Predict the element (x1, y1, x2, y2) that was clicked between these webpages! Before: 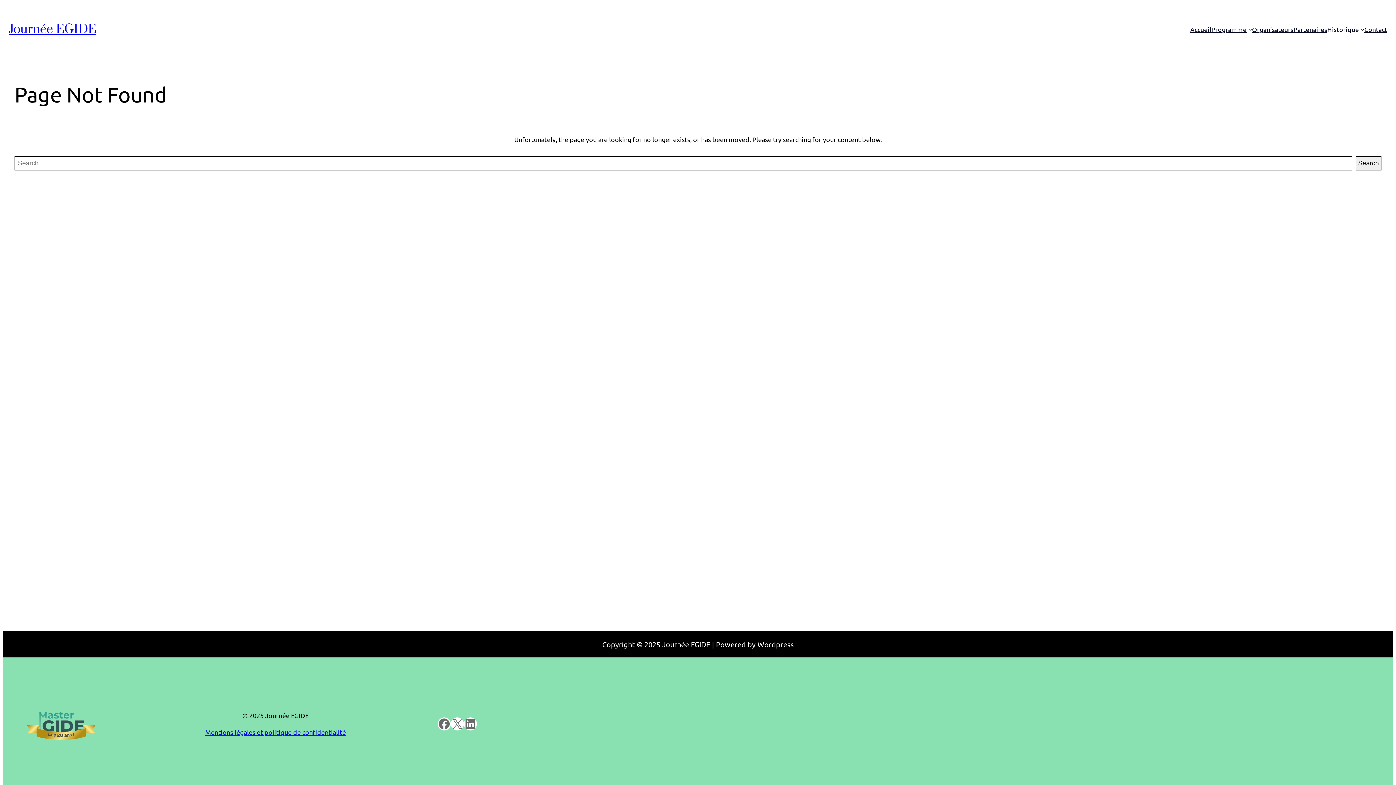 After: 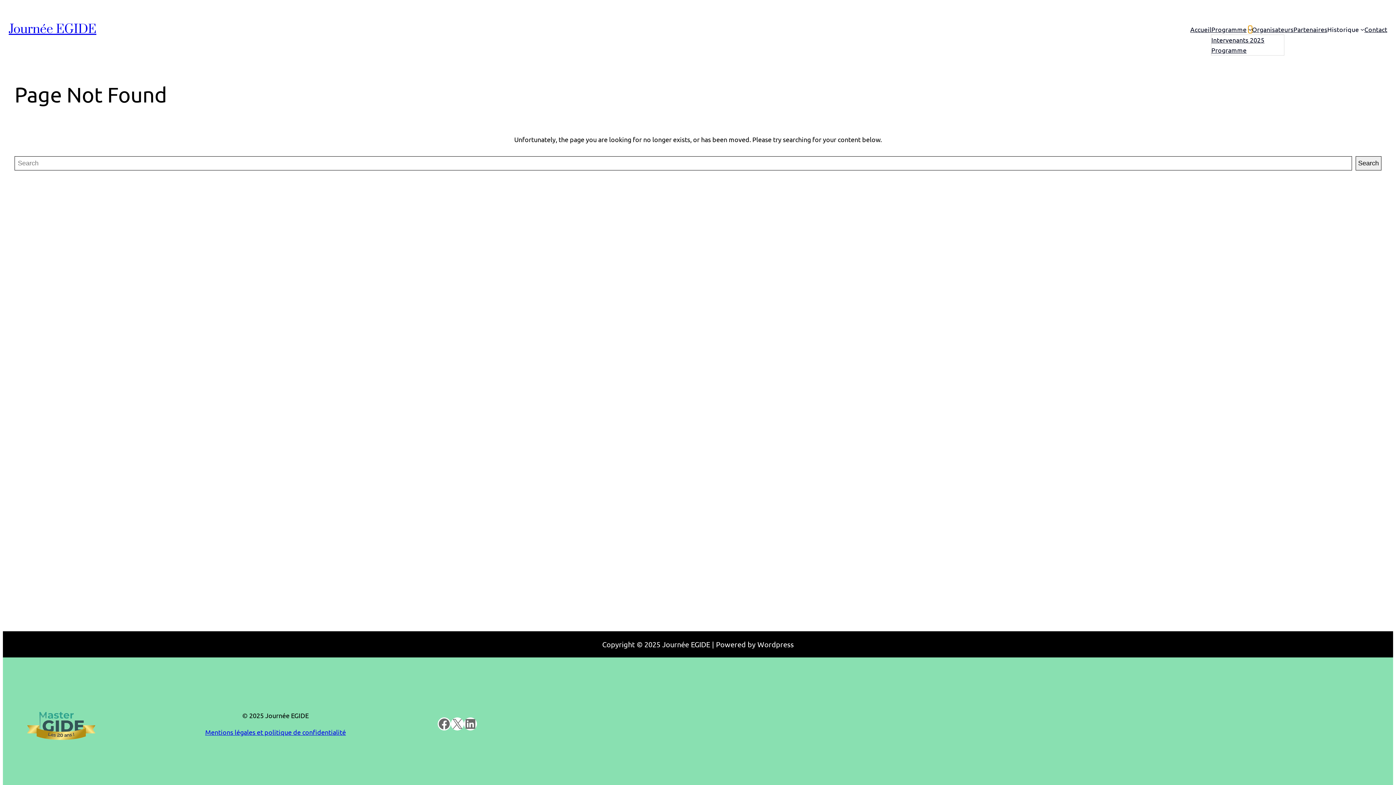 Action: label: Sous-menu Programme bbox: (1248, 27, 1252, 31)